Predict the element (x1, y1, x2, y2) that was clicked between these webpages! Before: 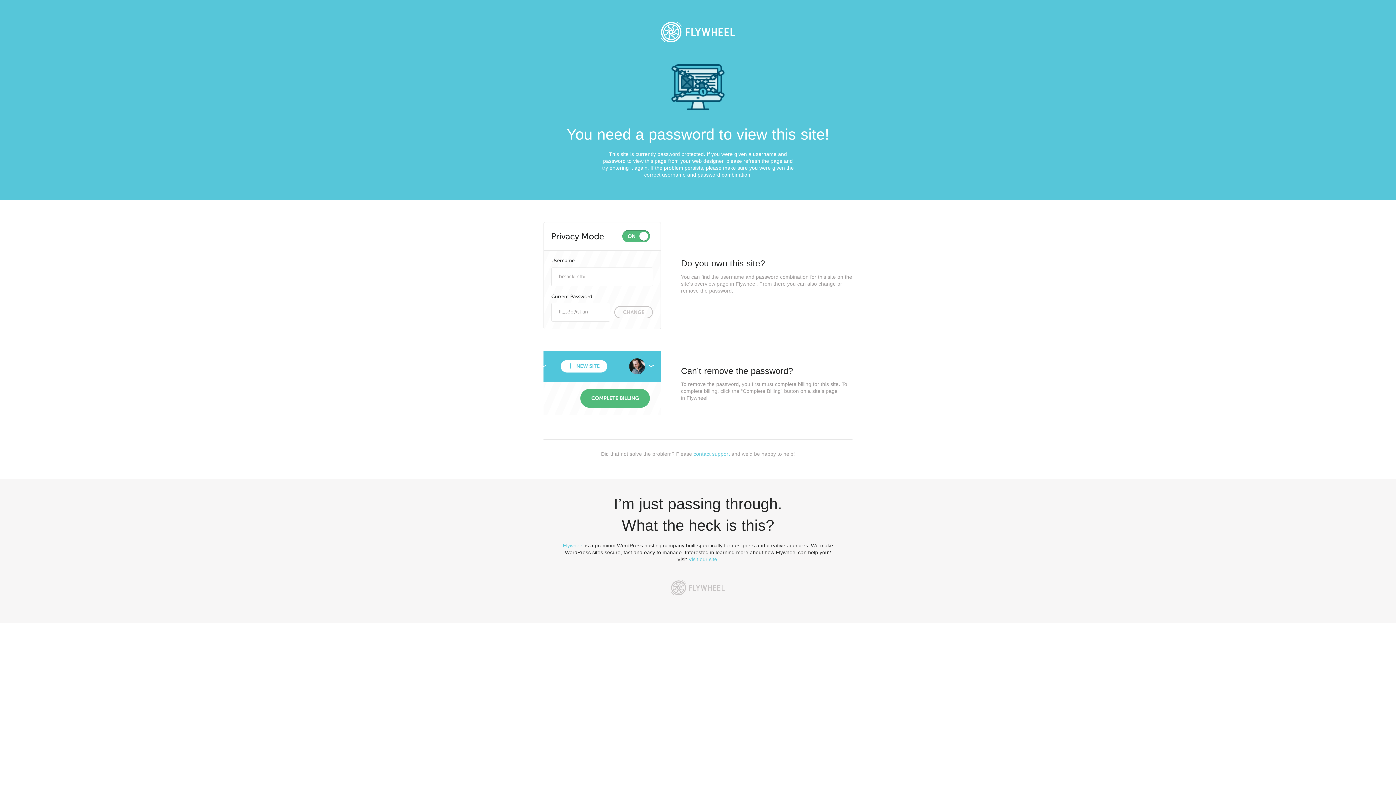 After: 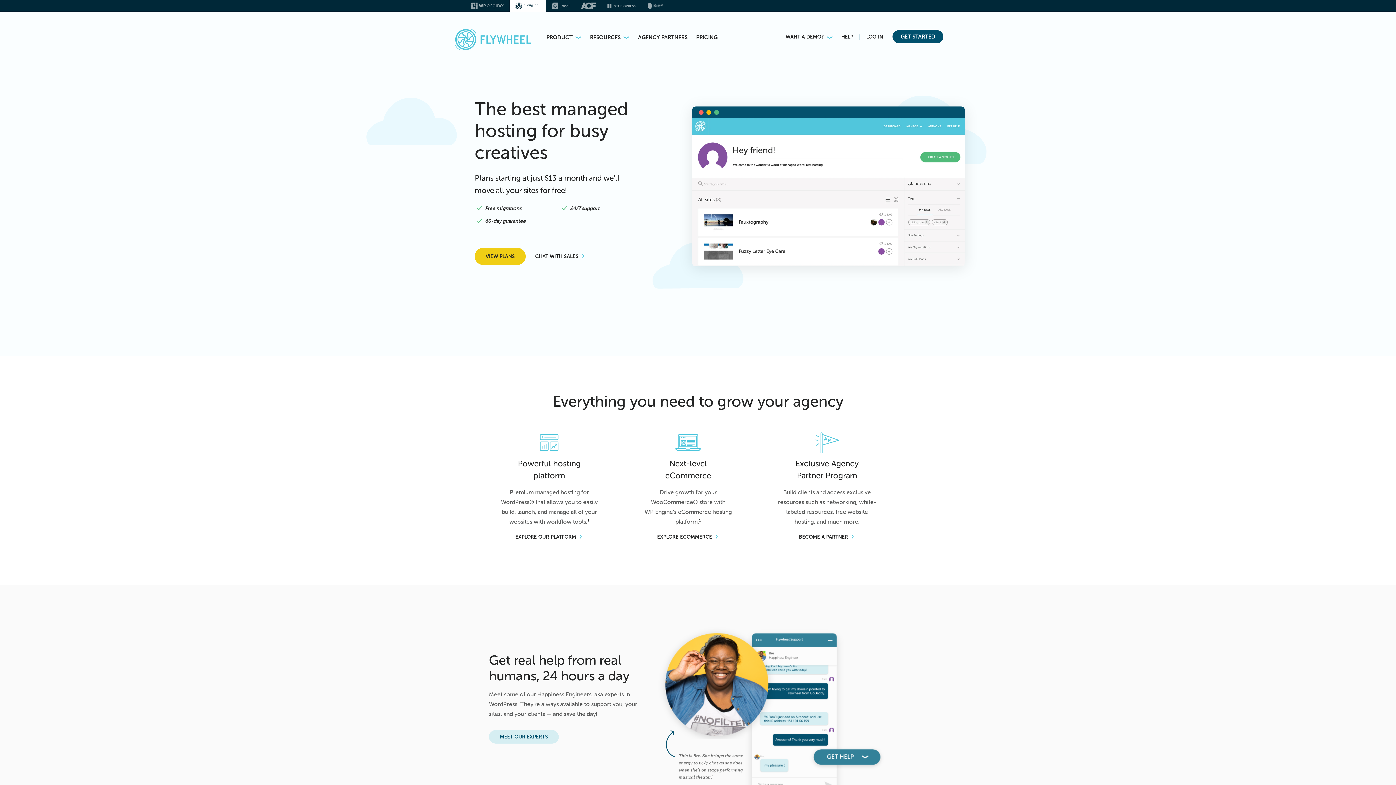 Action: bbox: (653, 13, 743, 50)